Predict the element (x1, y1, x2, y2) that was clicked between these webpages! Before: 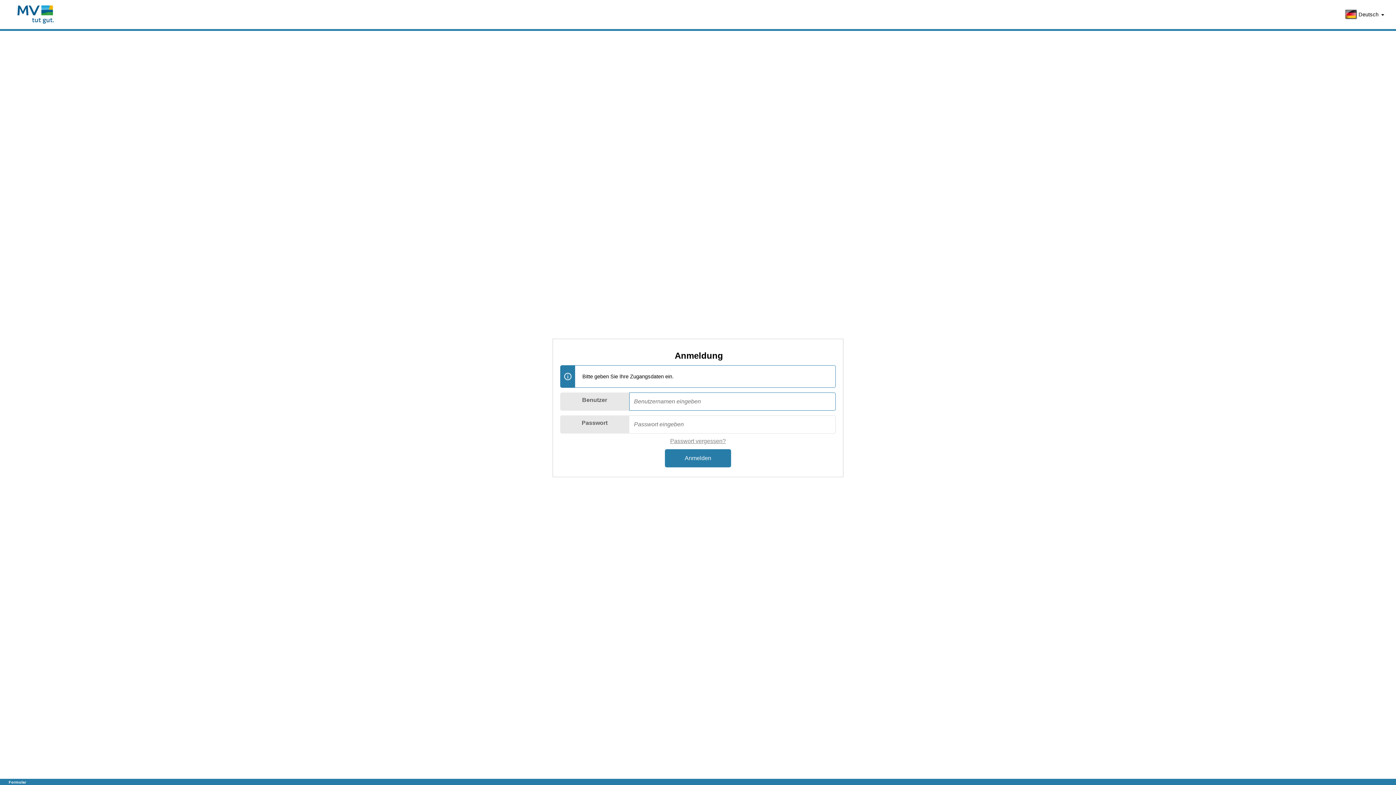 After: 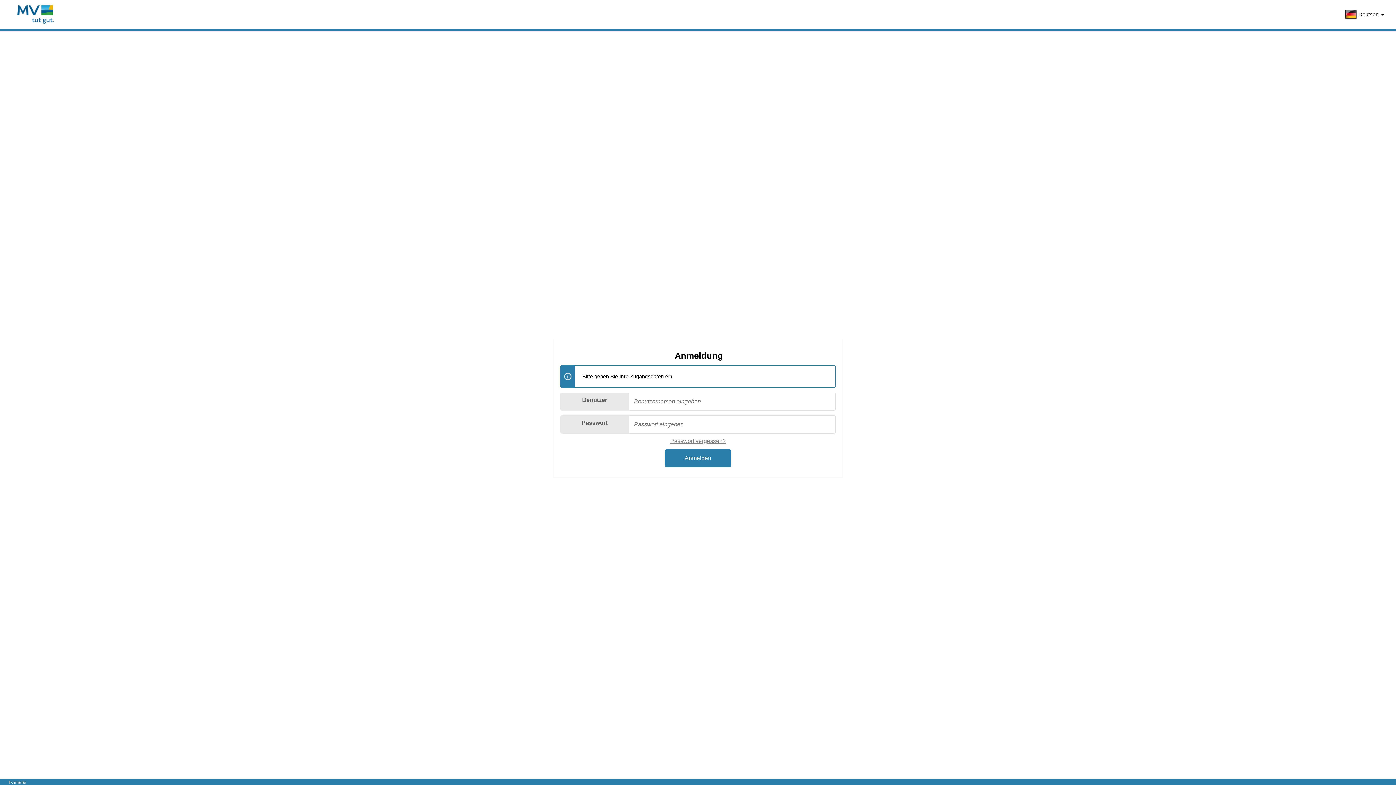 Action: bbox: (8, 780, 26, 784) label: Formular